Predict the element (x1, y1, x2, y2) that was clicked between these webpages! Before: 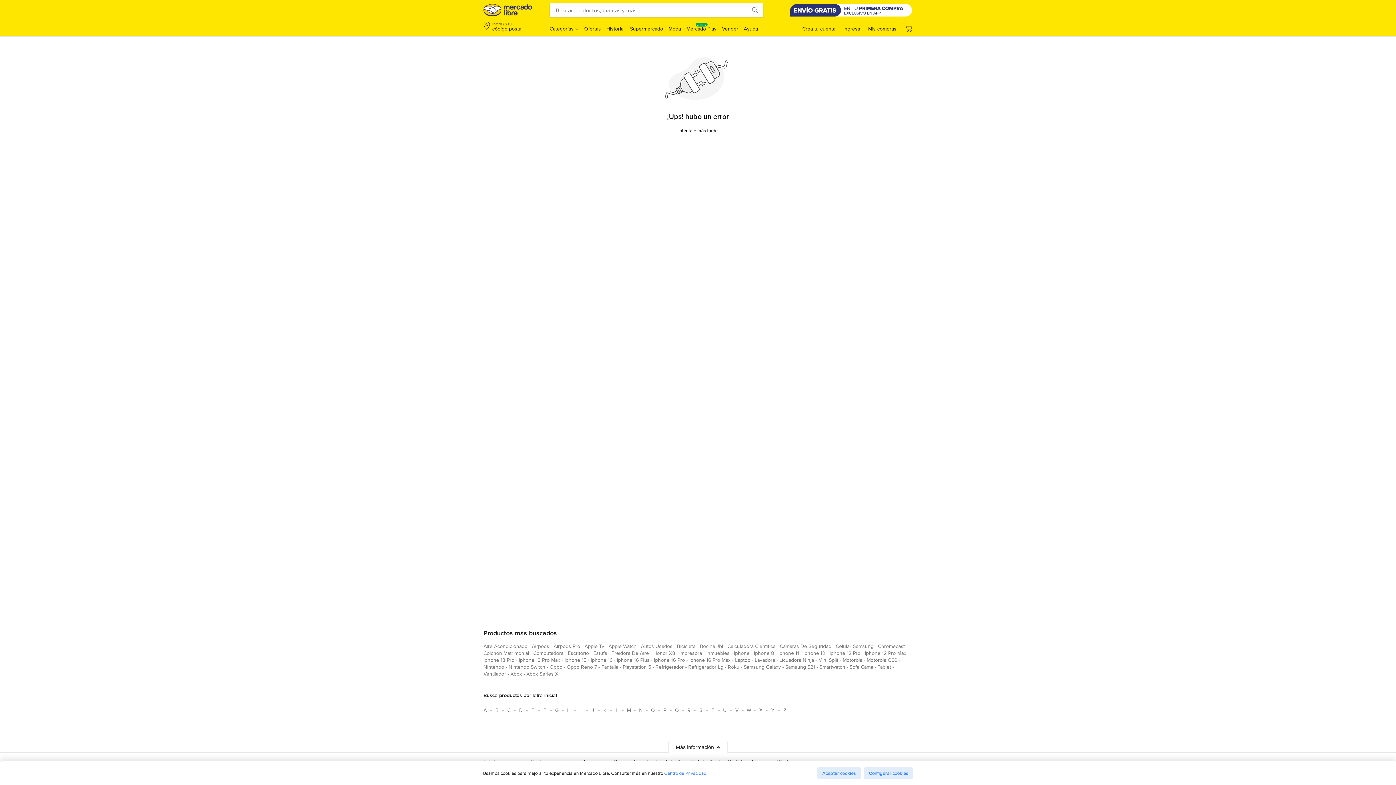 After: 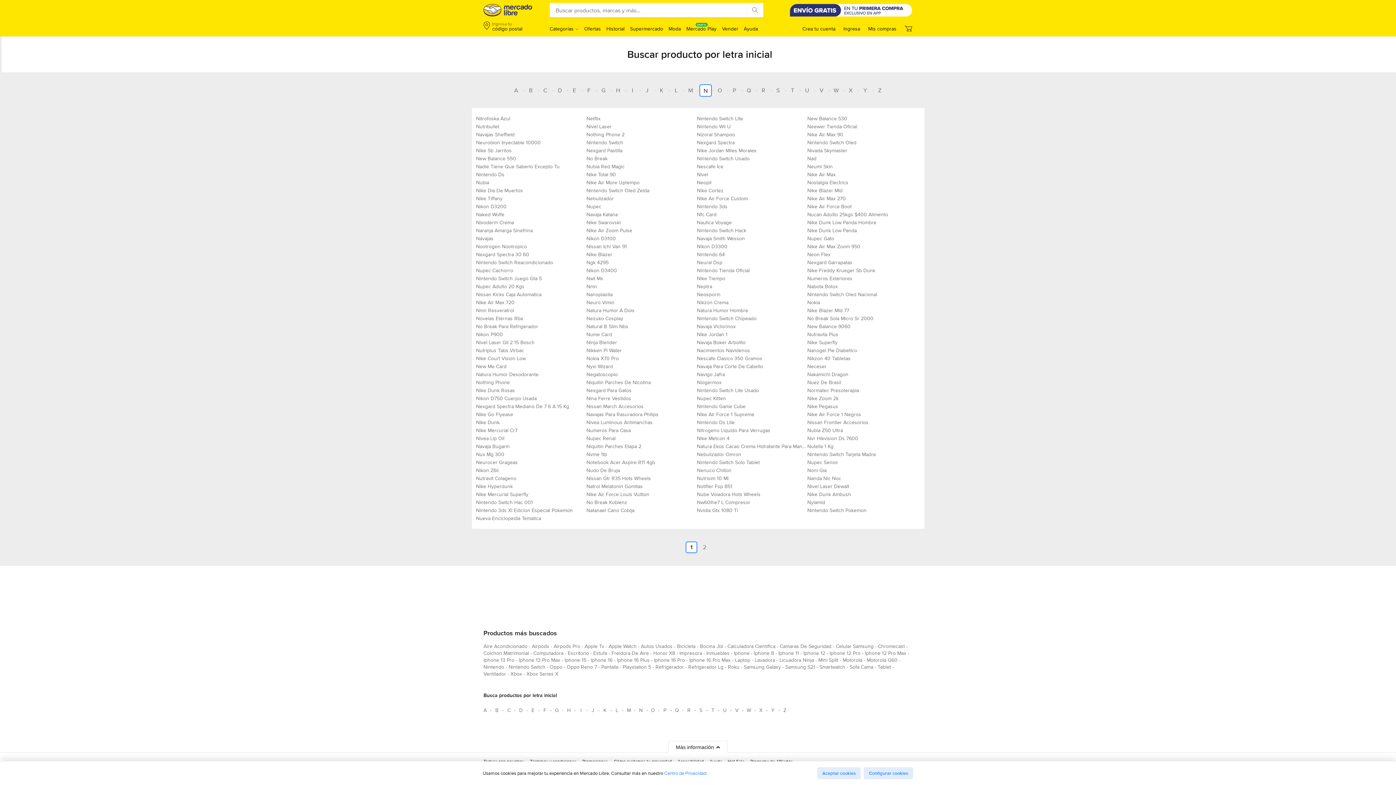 Action: label: Busca productos por letra inicial N bbox: (635, 704, 646, 716)